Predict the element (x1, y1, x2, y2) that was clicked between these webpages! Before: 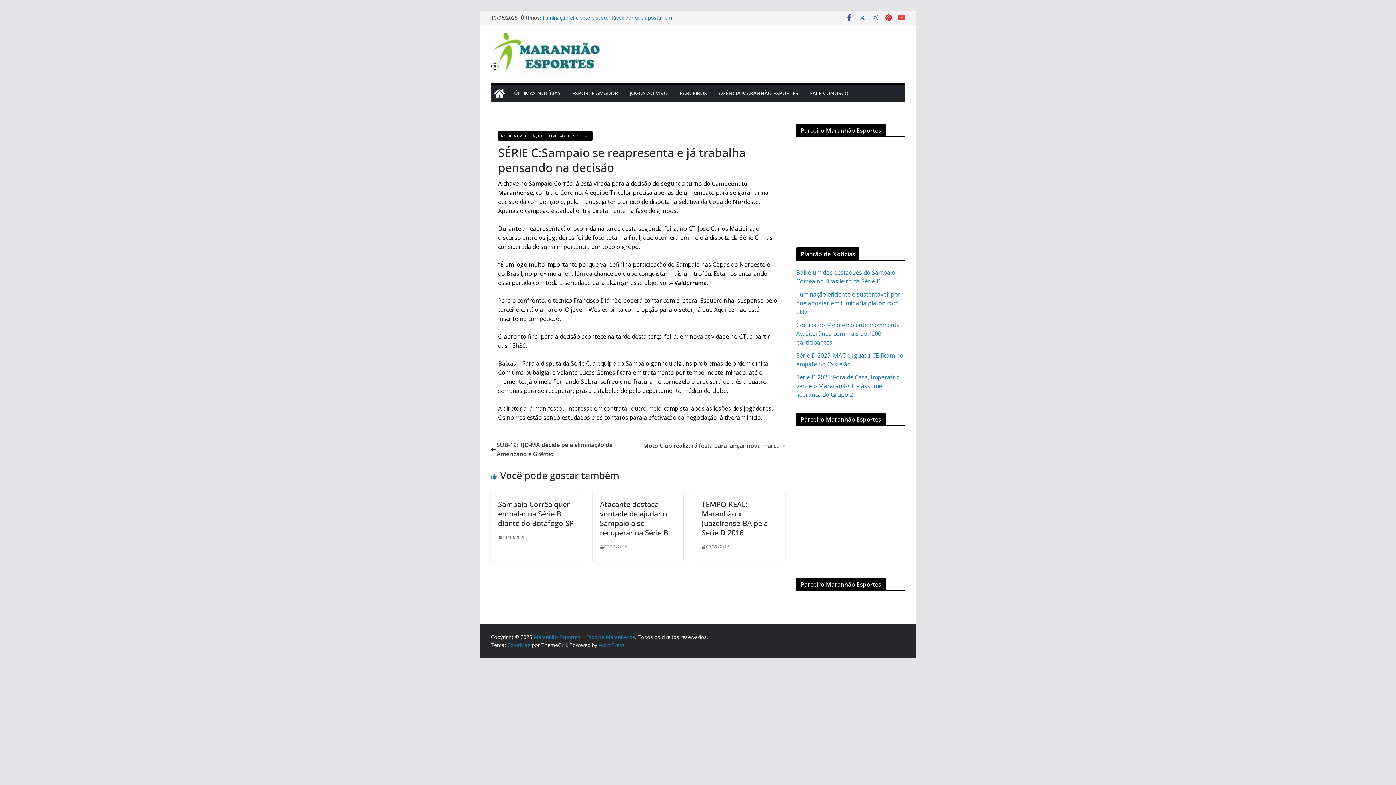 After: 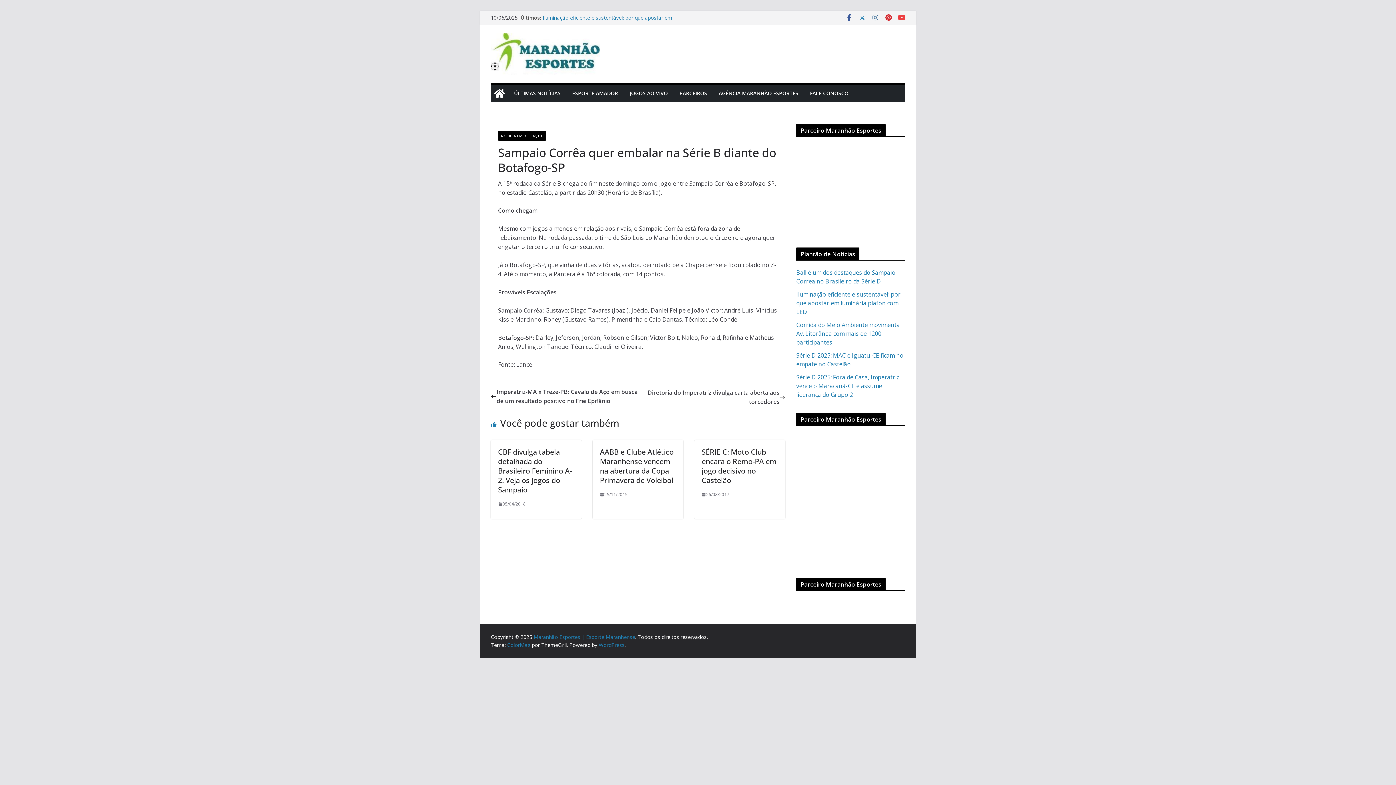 Action: bbox: (498, 499, 573, 528) label: Sampaio Corrêa quer embalar na Série B diante do Botafogo-SP